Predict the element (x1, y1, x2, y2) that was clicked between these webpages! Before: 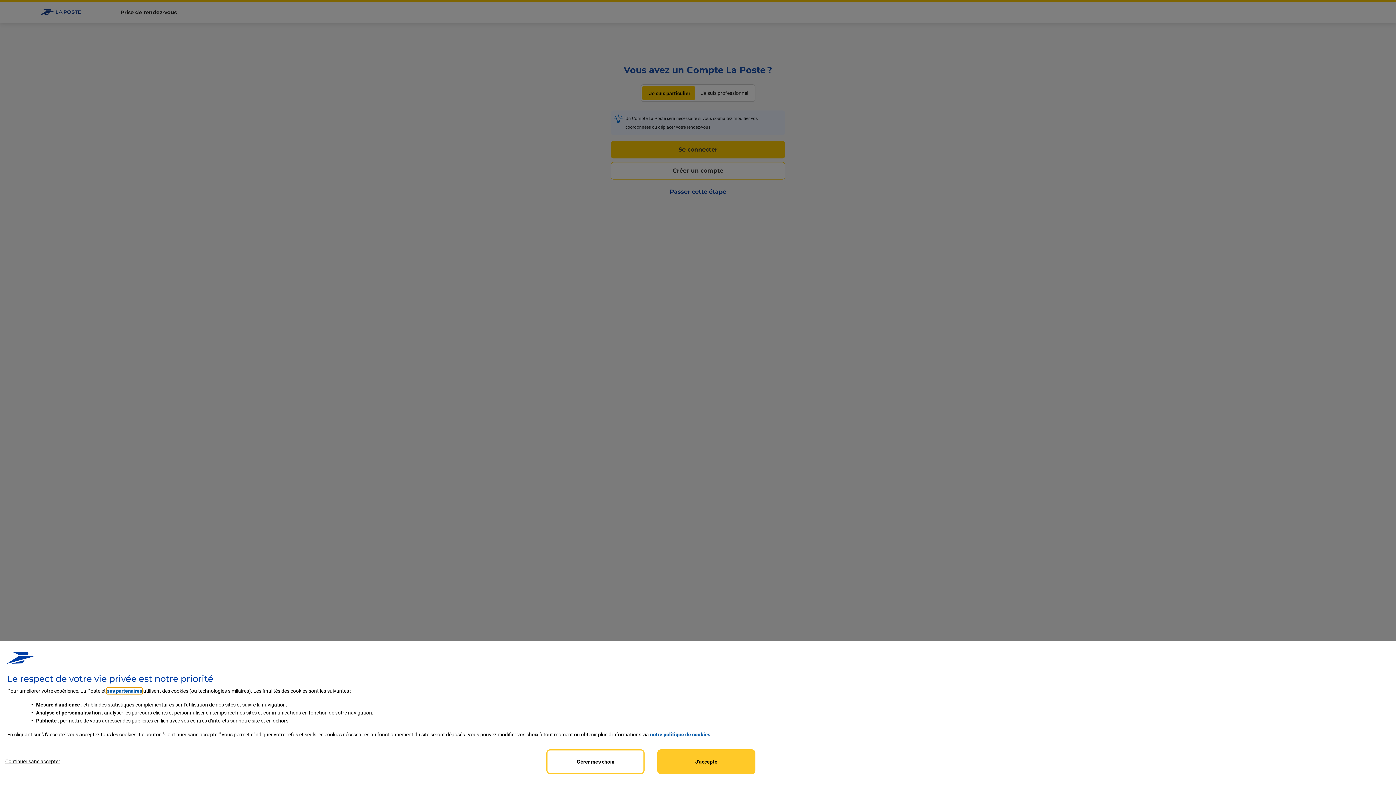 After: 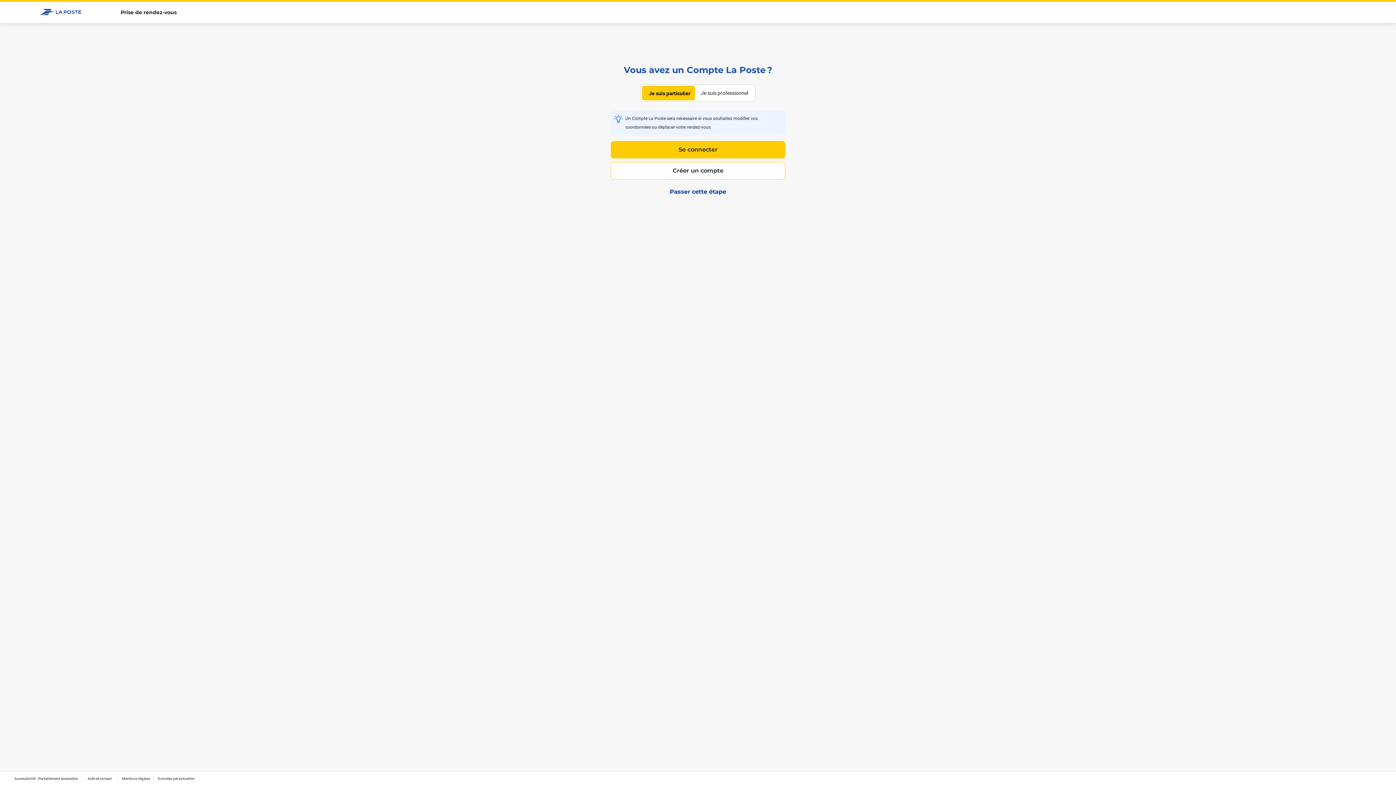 Action: bbox: (0, 749, 65, 773) label: Reject proposed privacy settings